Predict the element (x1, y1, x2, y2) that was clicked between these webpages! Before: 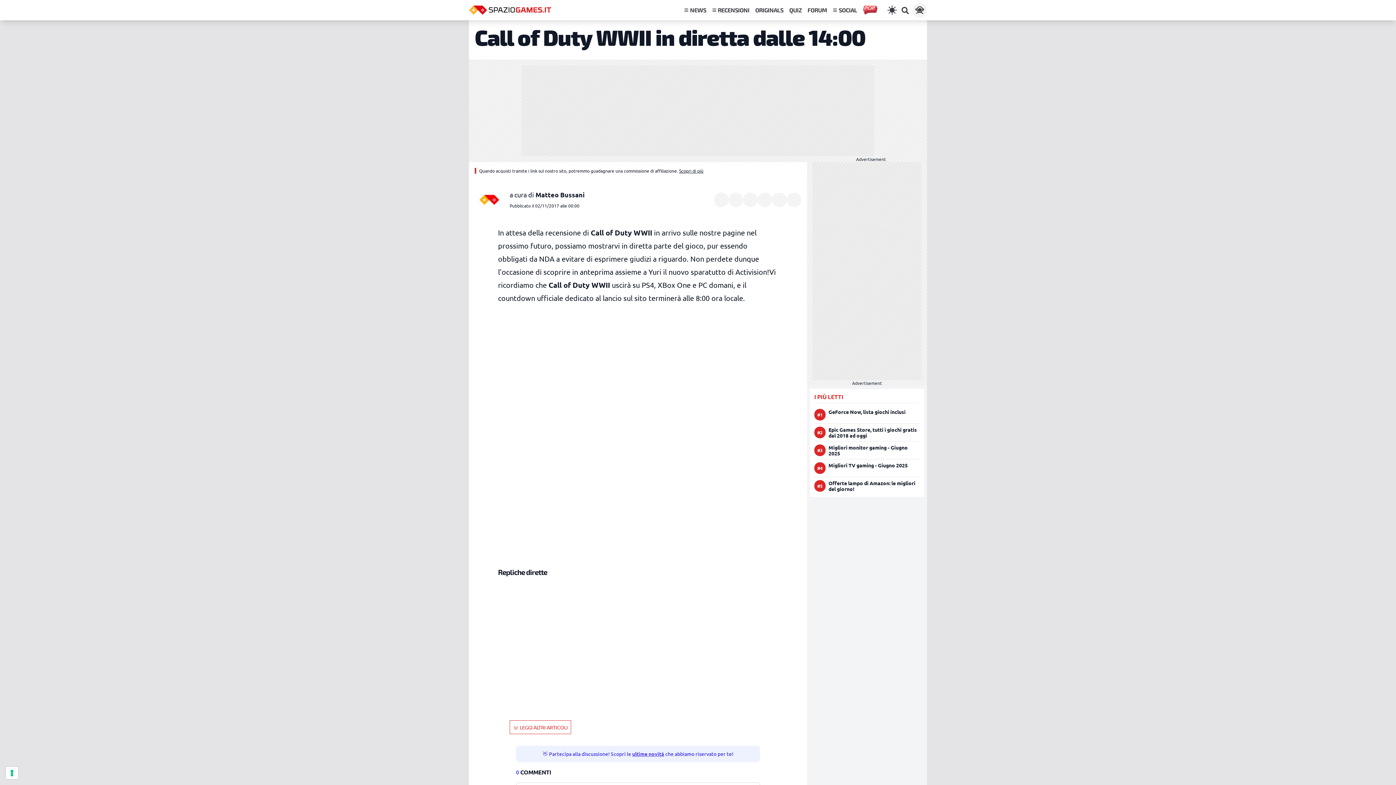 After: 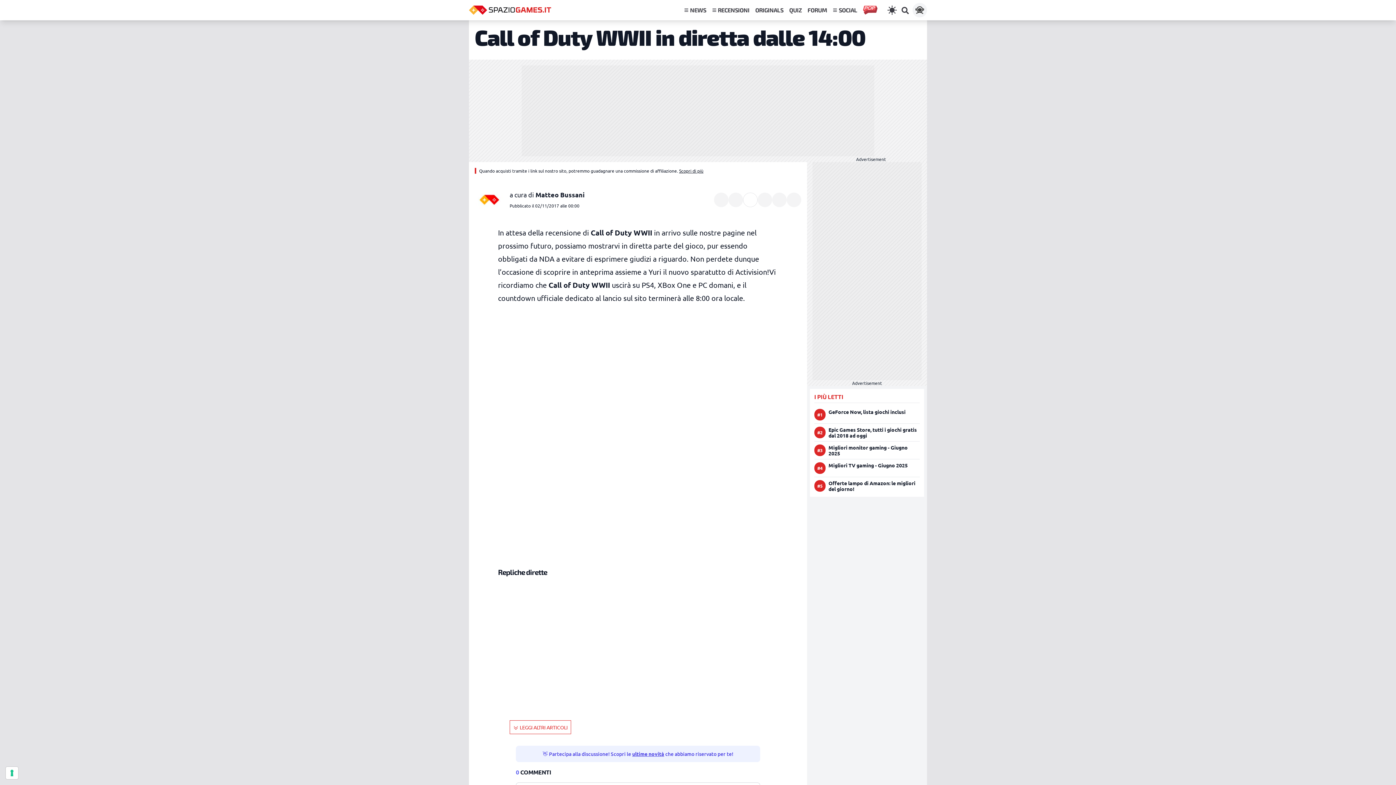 Action: bbox: (743, 192, 757, 207) label: Condividi su LinkedIn